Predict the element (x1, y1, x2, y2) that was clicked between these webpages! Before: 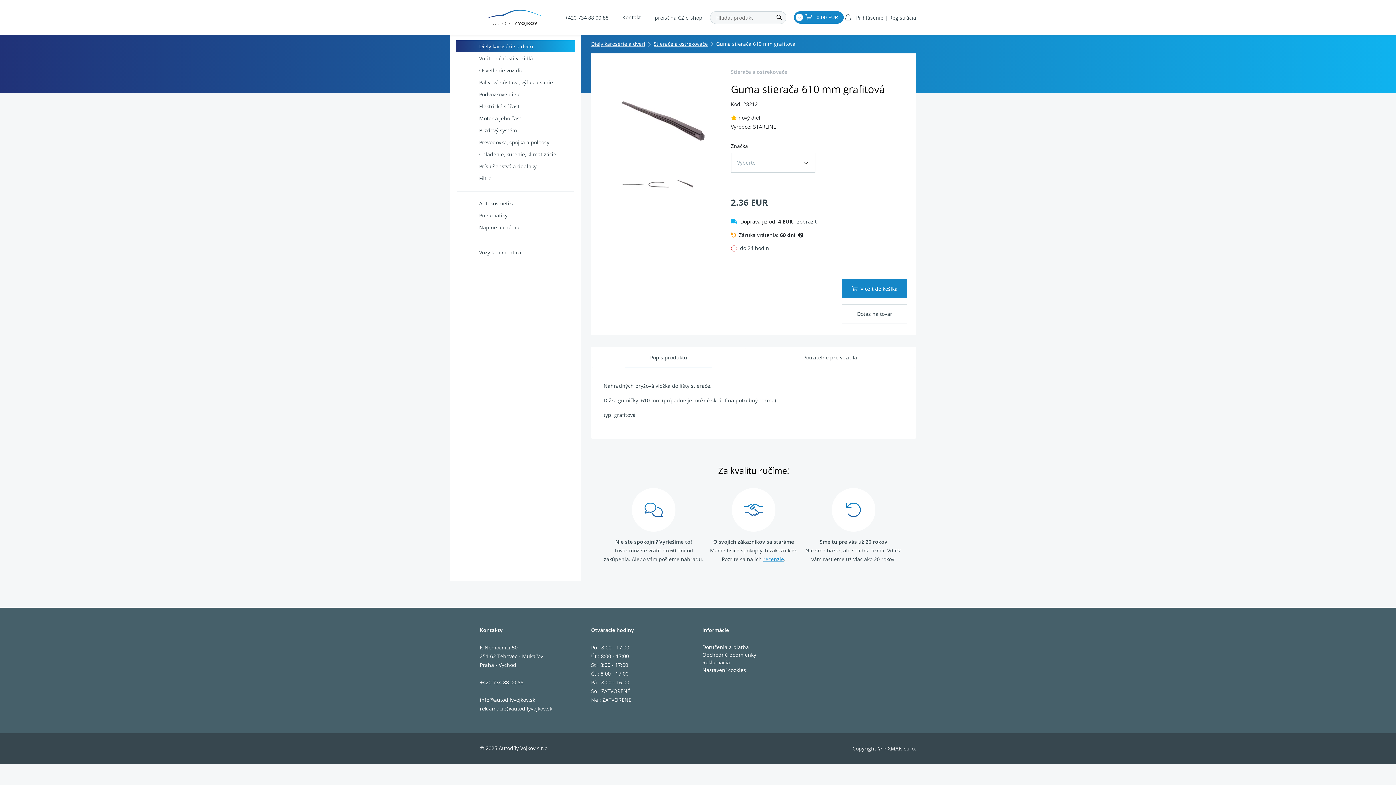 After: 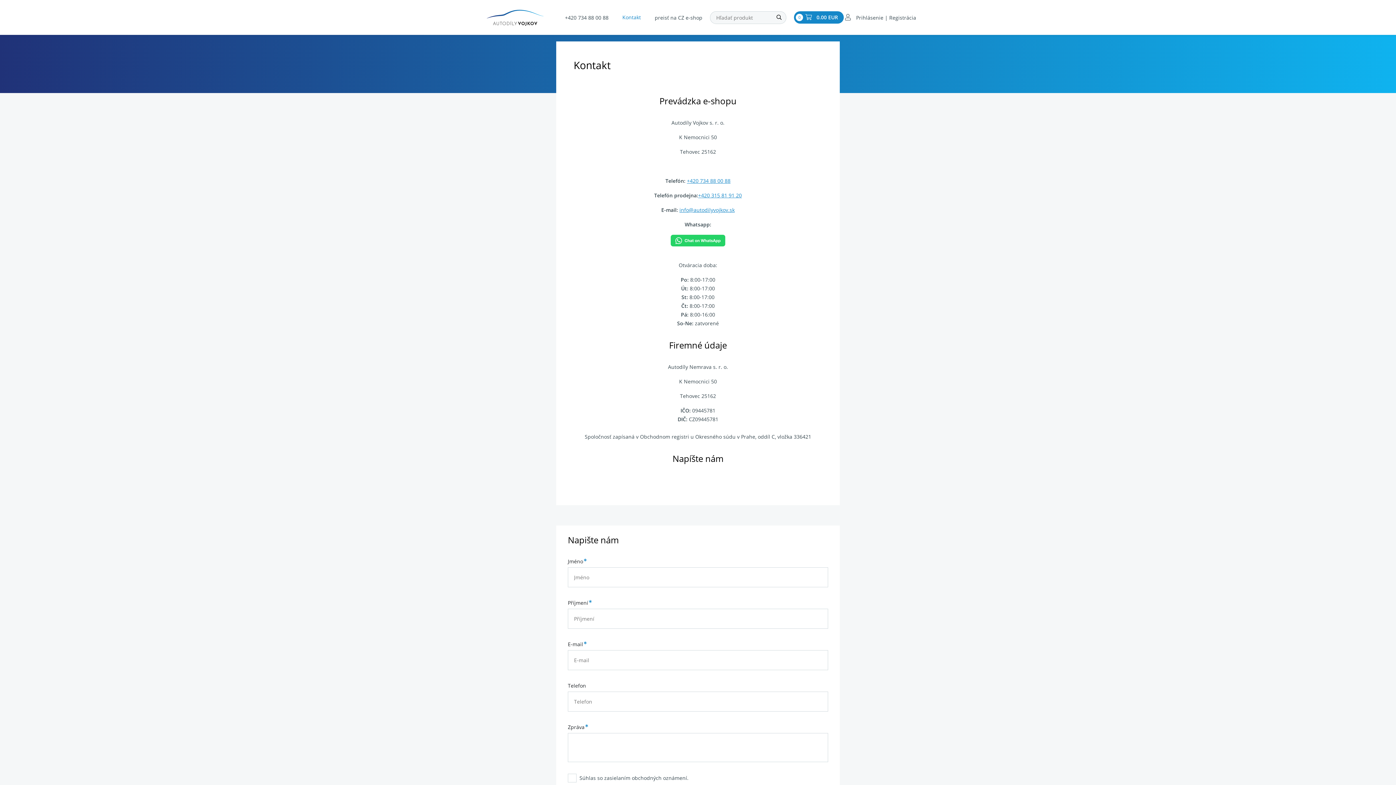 Action: bbox: (616, 8, 647, 26) label: Kontakt